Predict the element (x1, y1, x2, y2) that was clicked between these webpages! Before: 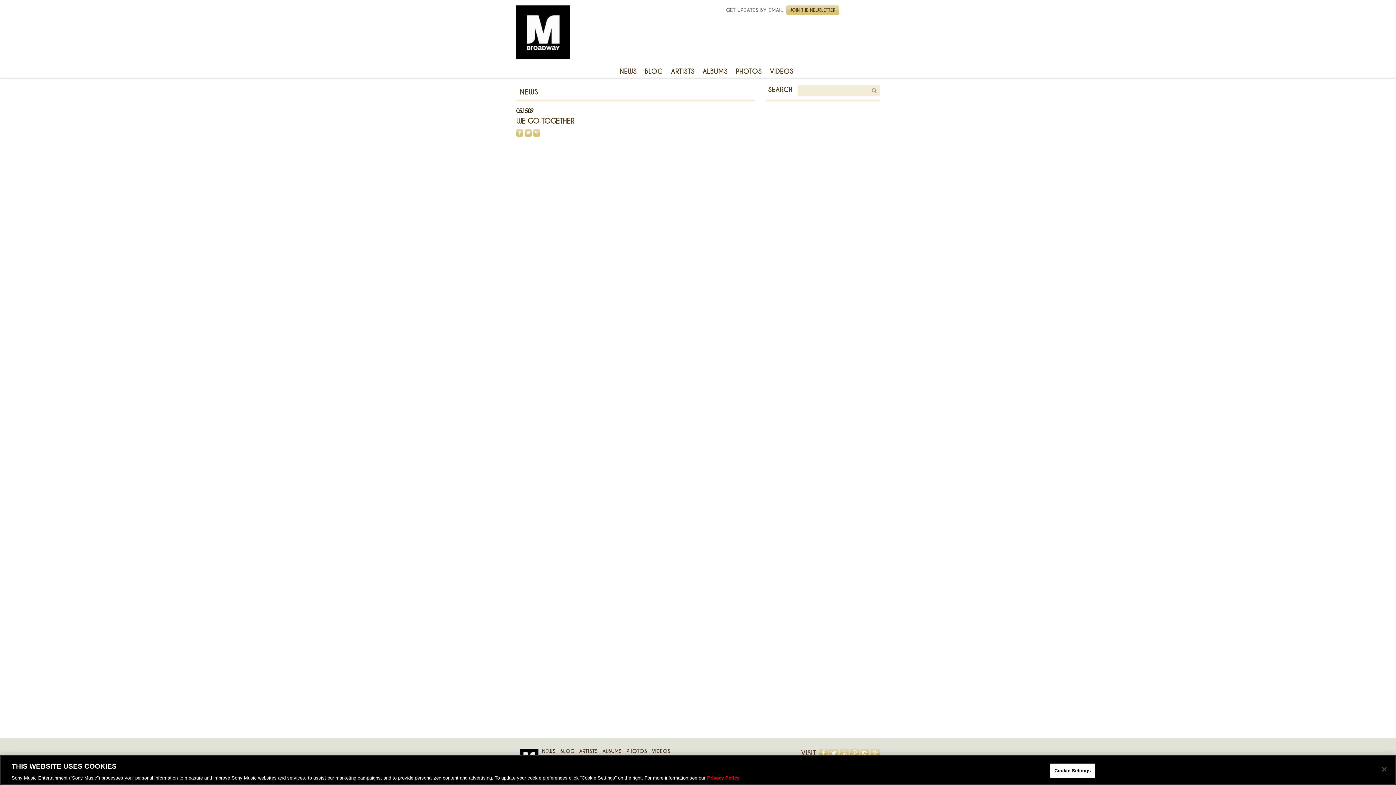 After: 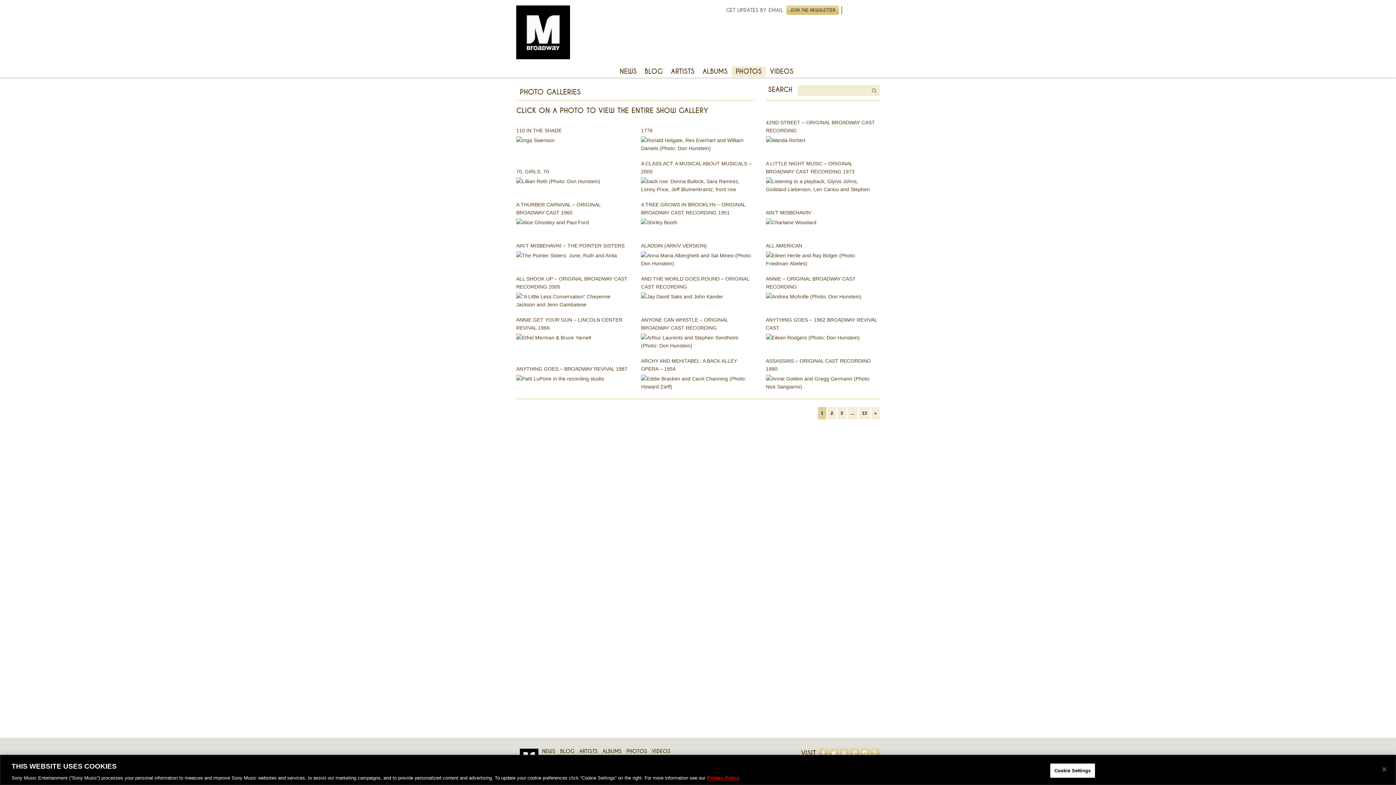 Action: label: PHOTOS bbox: (626, 748, 647, 754)